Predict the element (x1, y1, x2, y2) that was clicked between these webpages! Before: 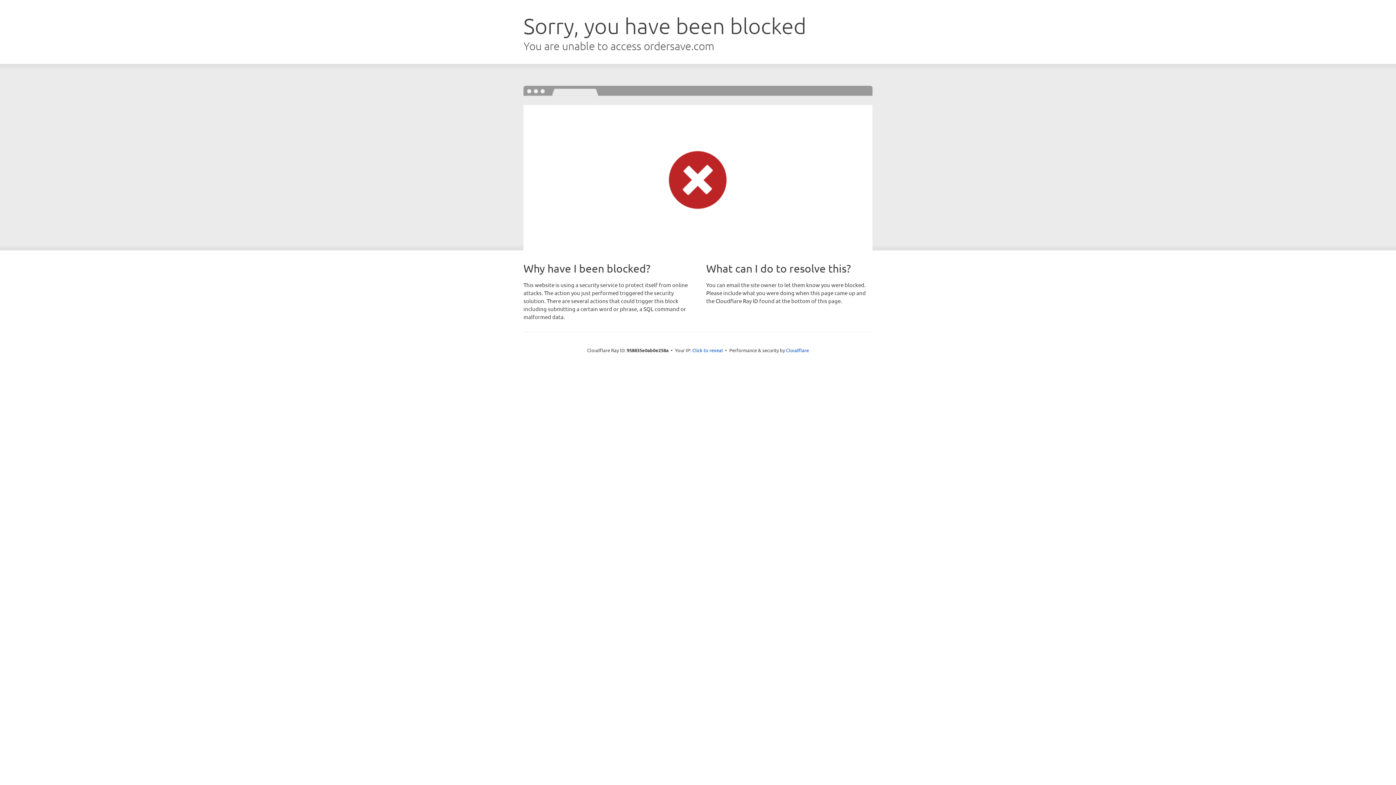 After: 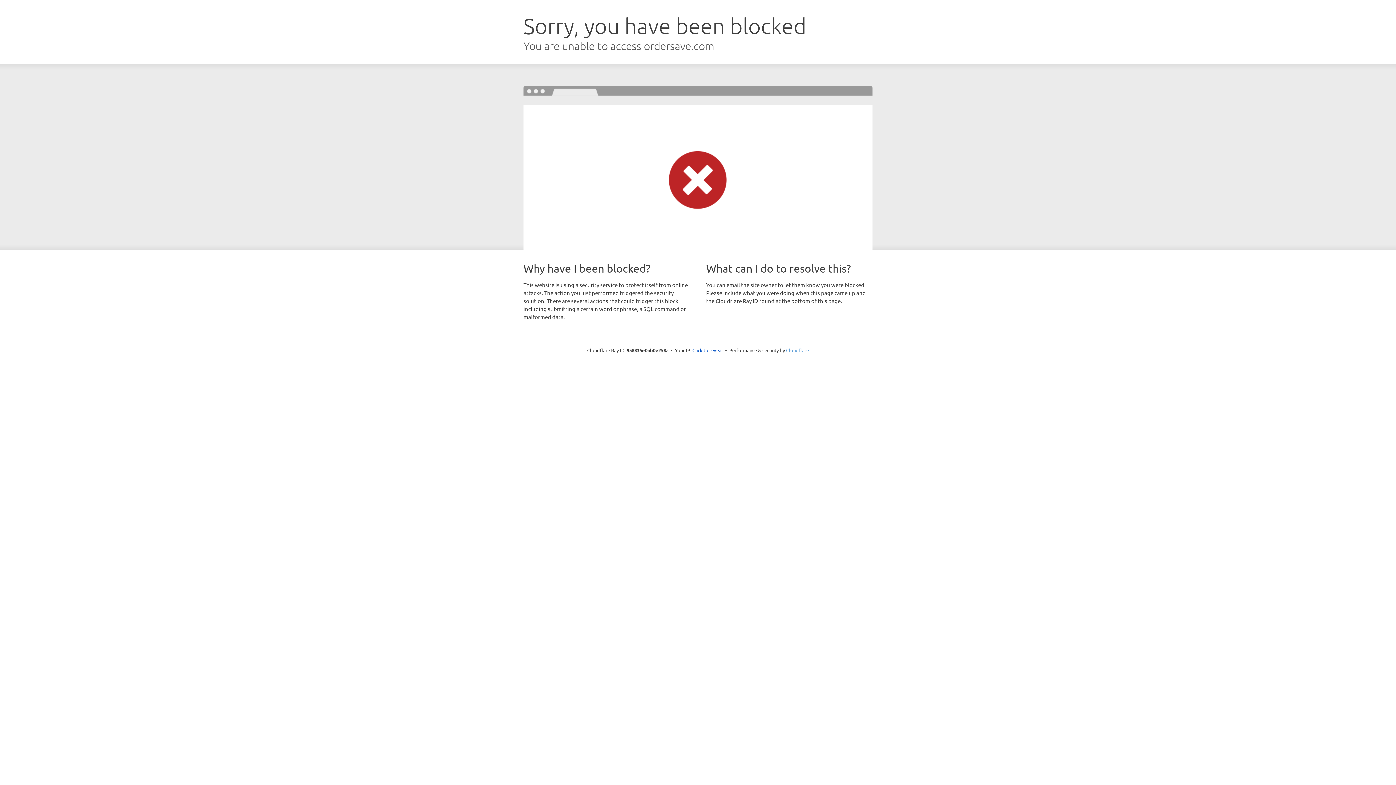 Action: bbox: (786, 347, 809, 353) label: Cloudflare